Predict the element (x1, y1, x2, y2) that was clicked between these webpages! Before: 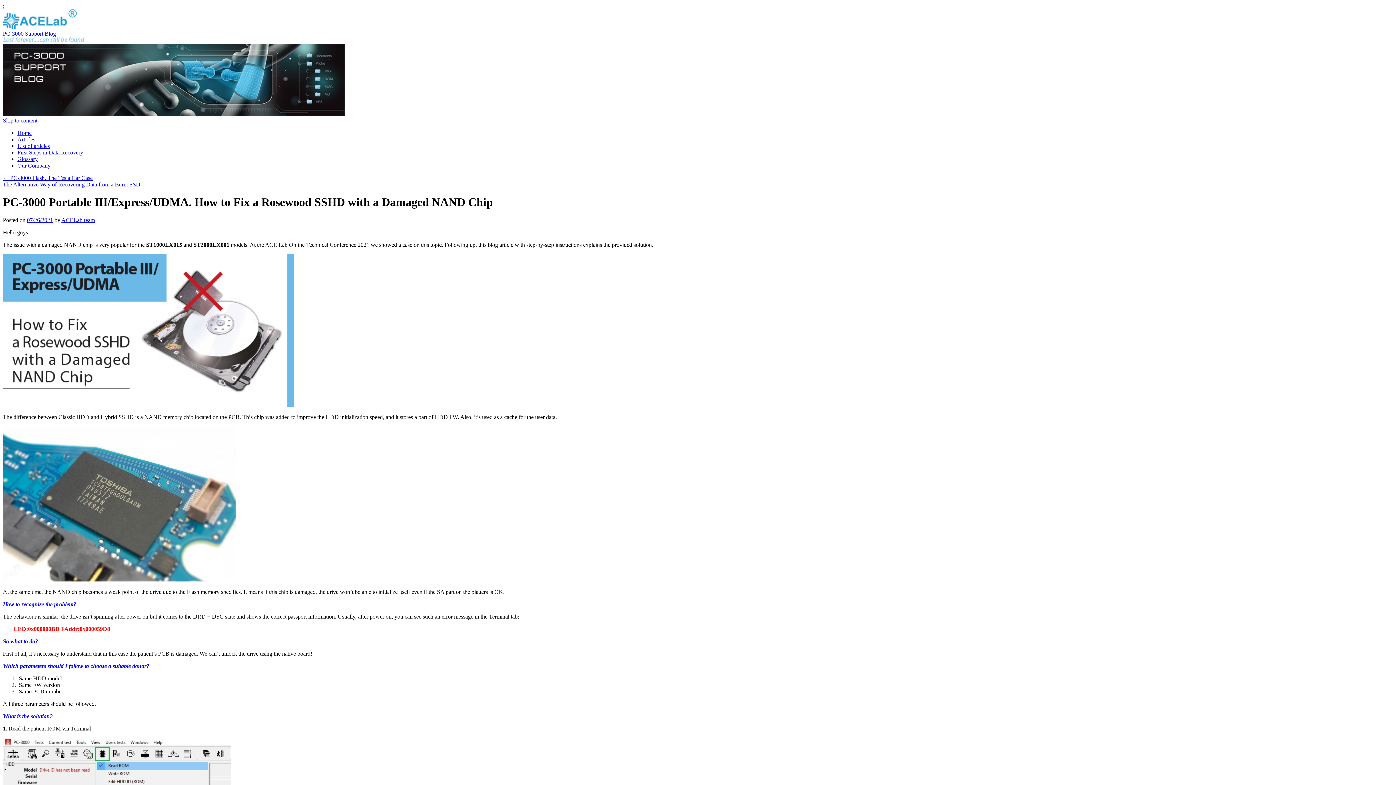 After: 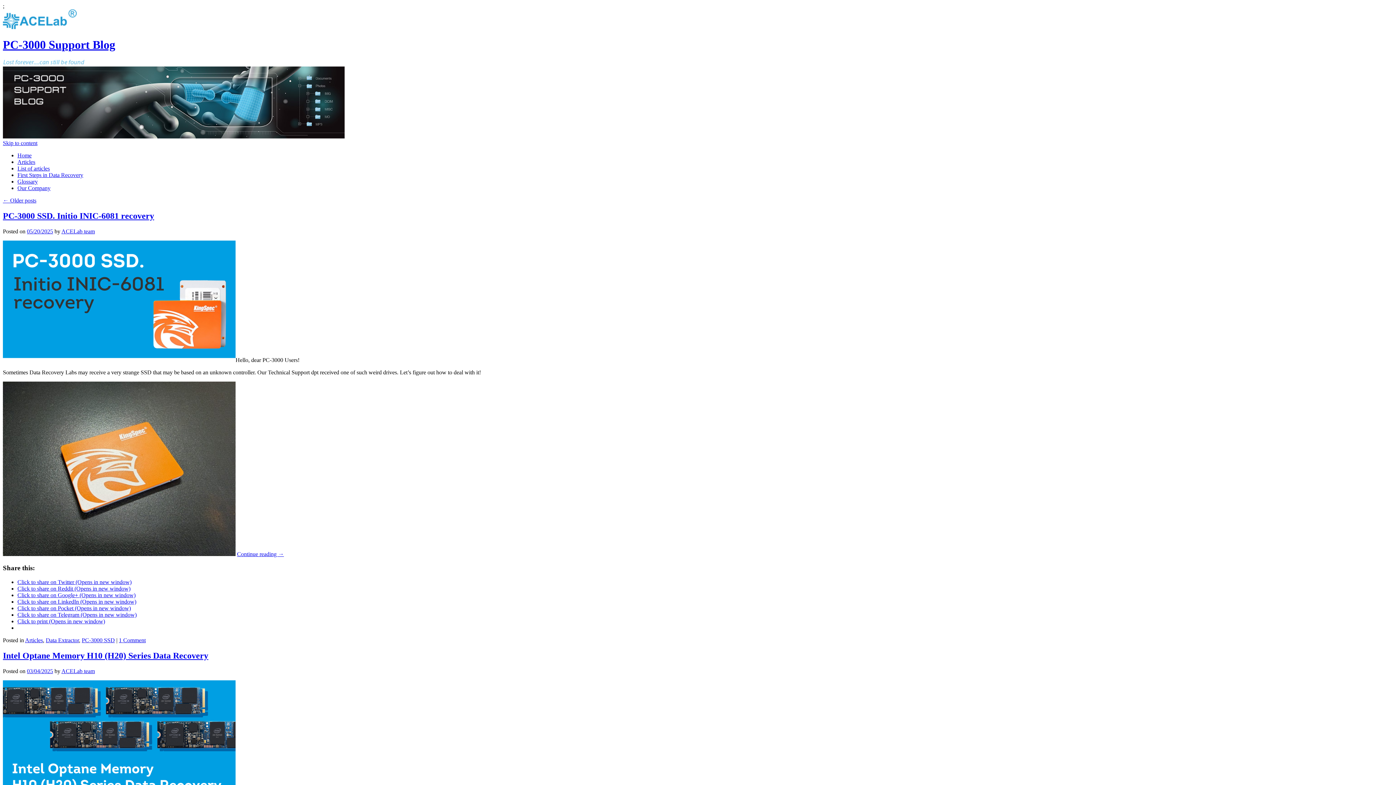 Action: bbox: (17, 129, 31, 136) label: Home